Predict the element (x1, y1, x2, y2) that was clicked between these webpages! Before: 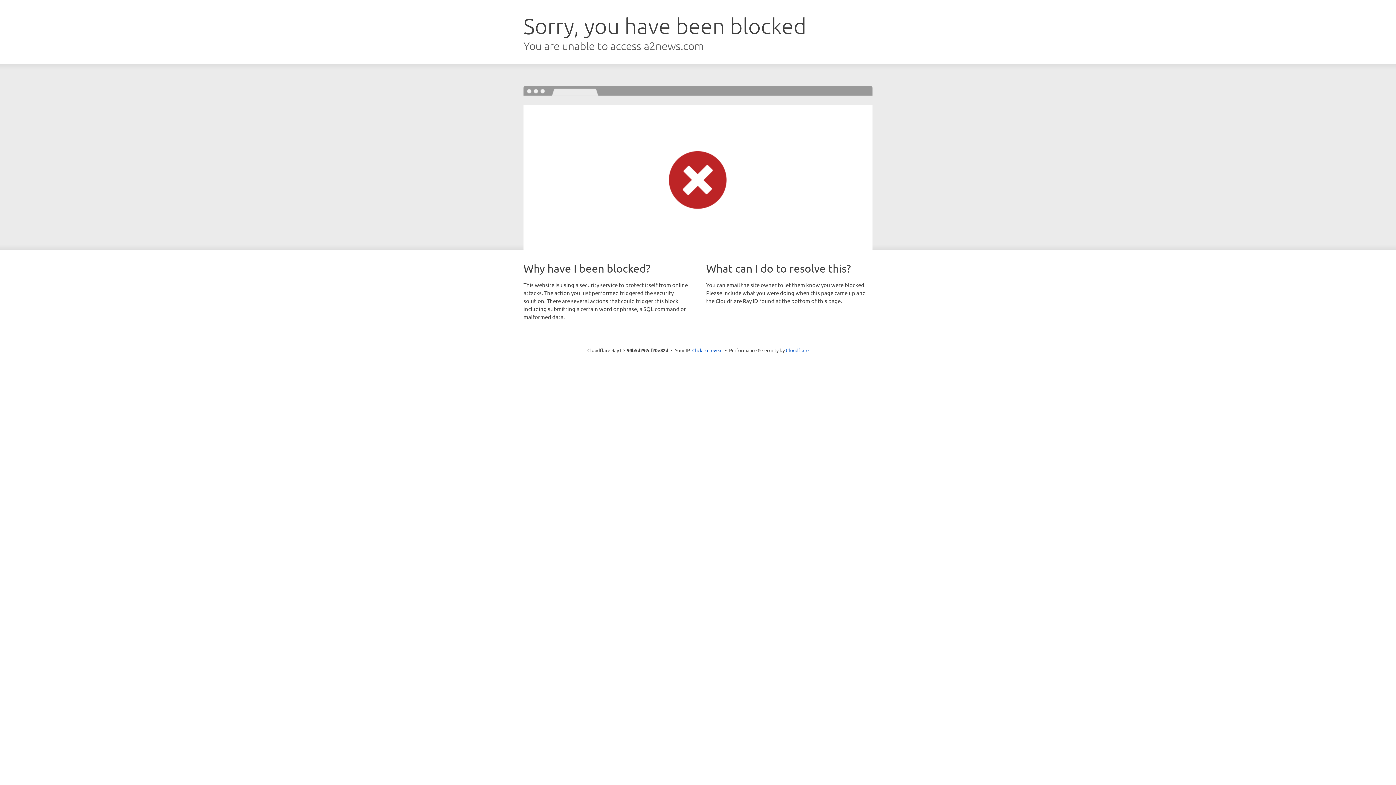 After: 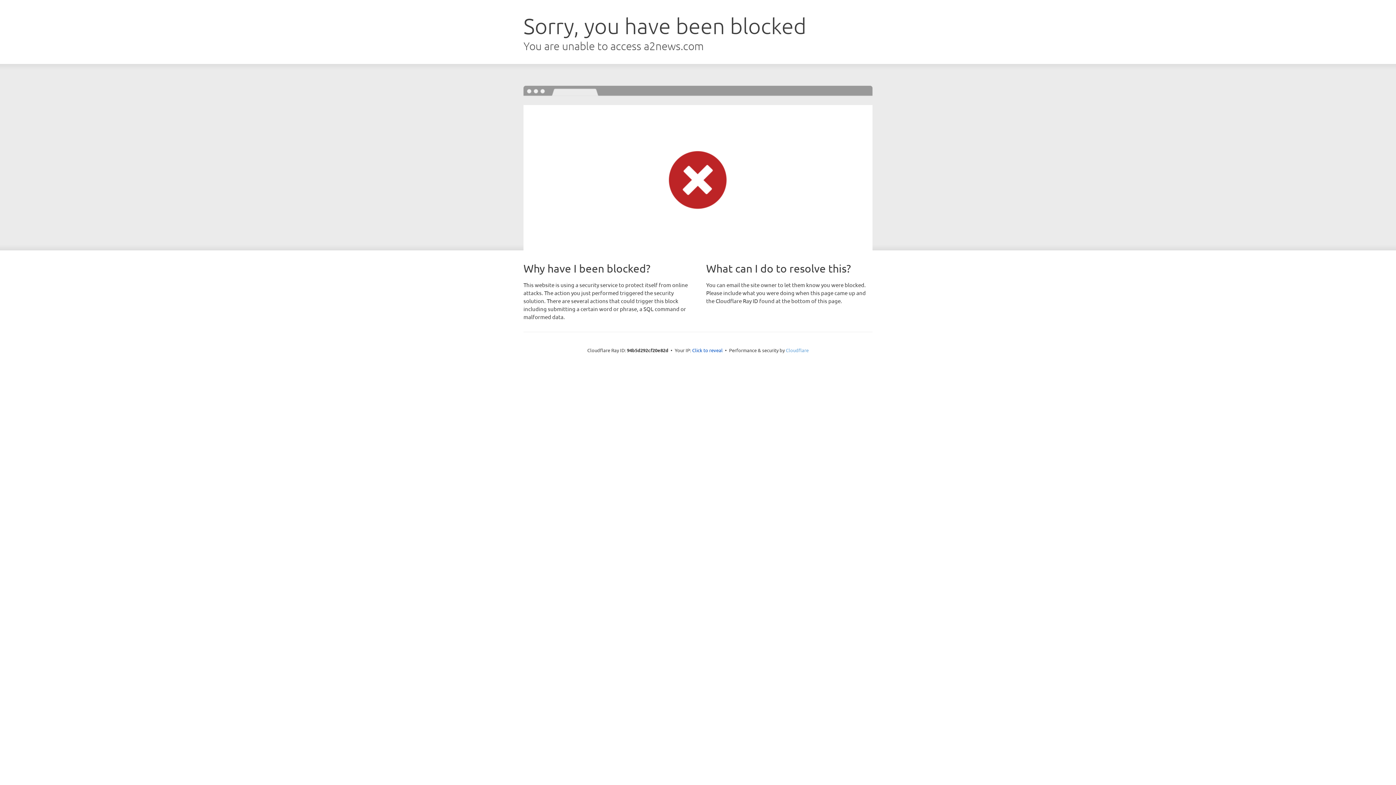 Action: label: Cloudflare bbox: (786, 347, 808, 353)